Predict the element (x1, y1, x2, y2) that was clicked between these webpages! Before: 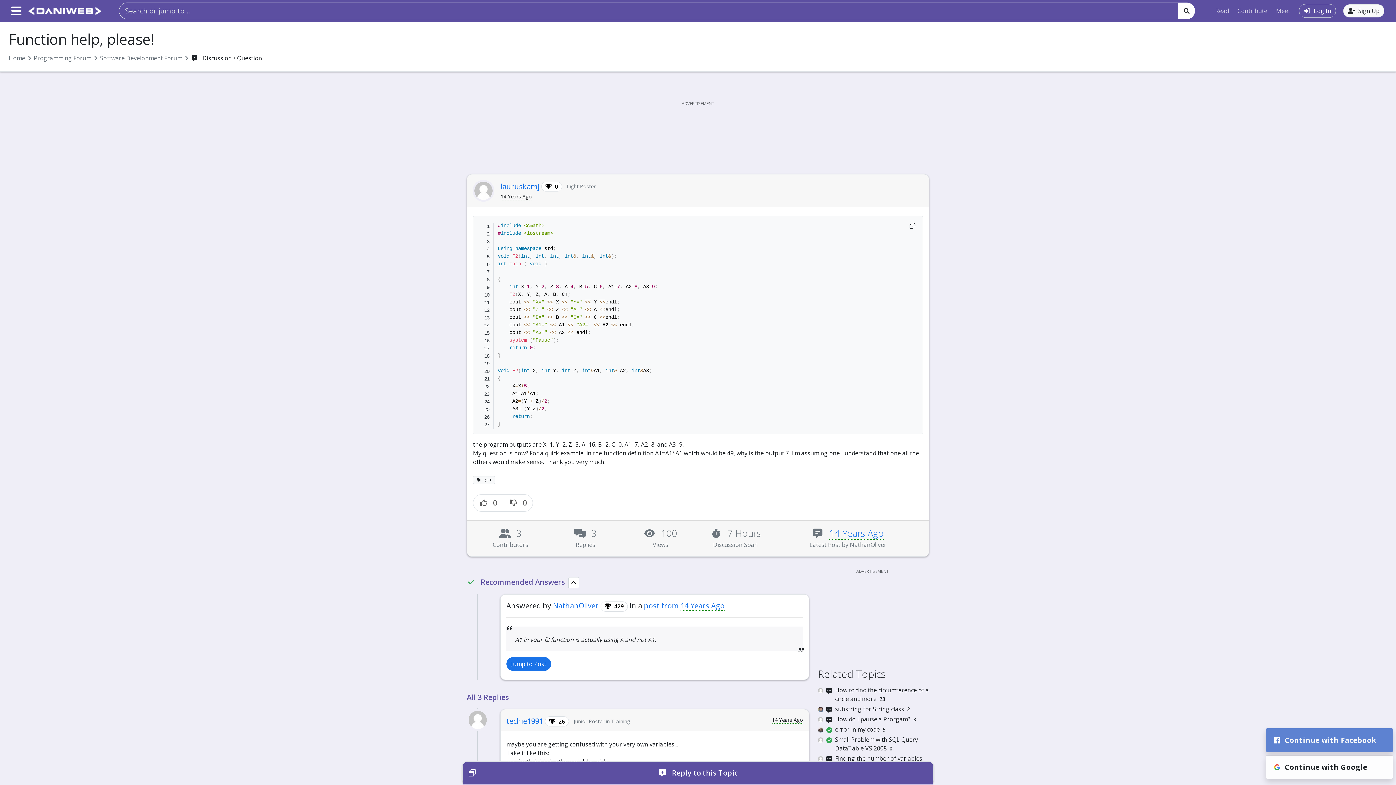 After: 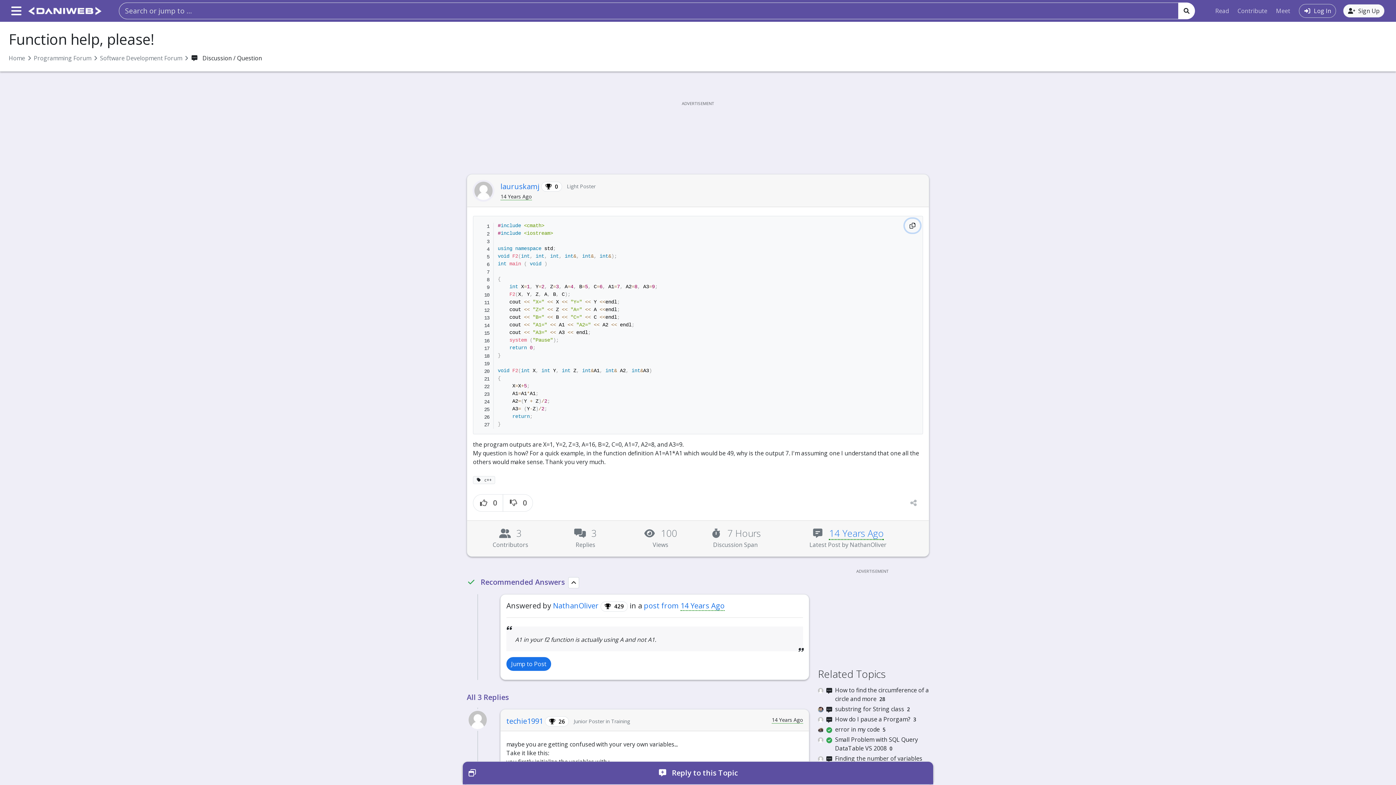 Action: bbox: (905, 218, 920, 232) label: Copy to Clipboard